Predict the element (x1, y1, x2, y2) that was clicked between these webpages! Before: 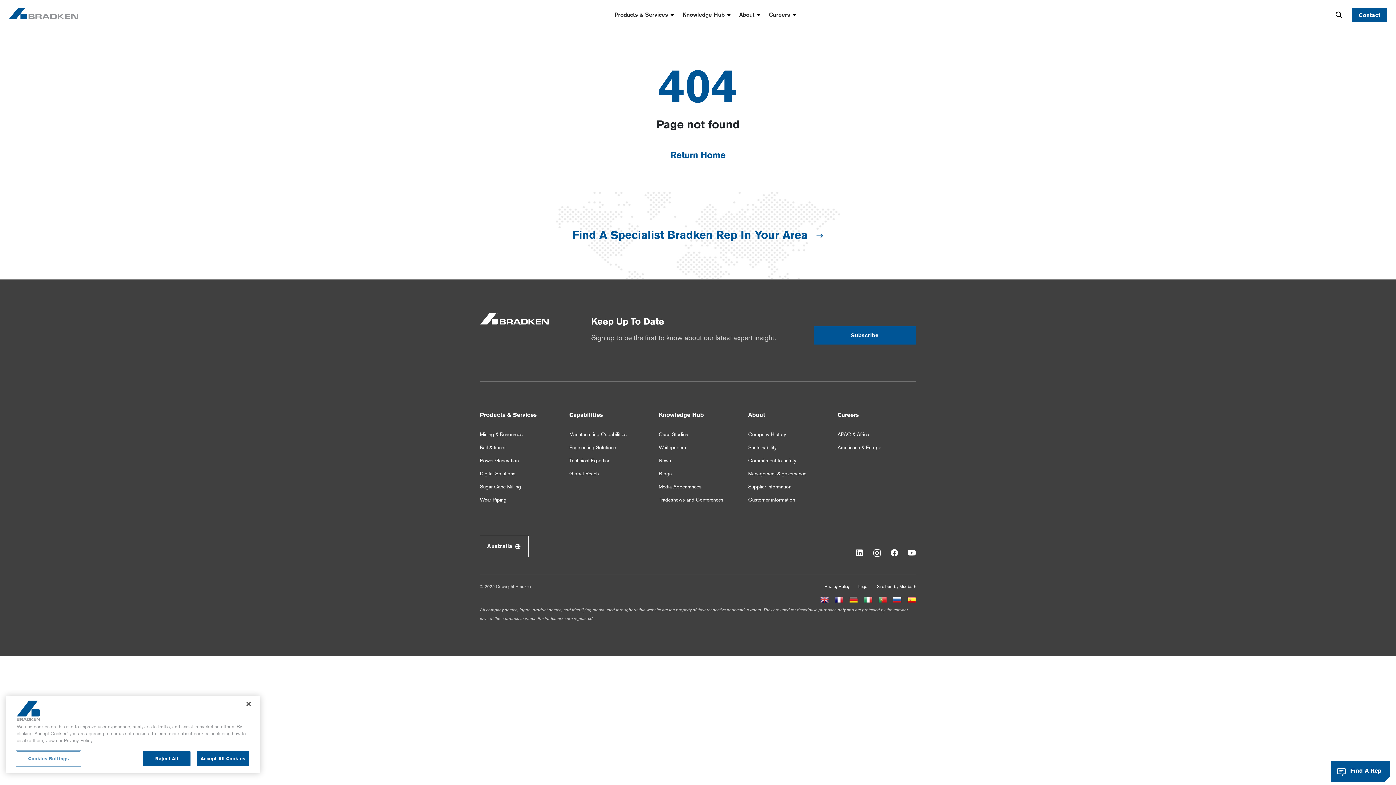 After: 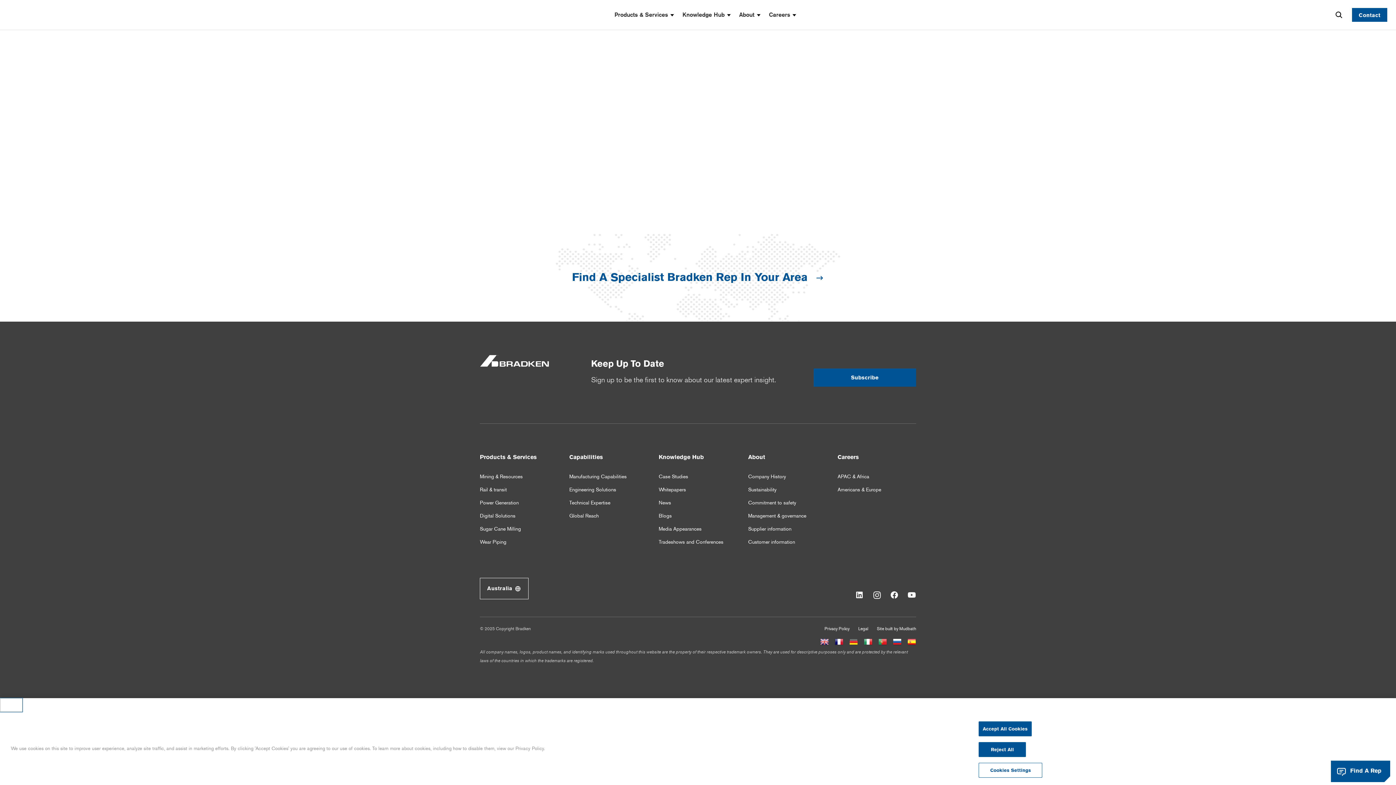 Action: label: News bbox: (658, 457, 737, 464)